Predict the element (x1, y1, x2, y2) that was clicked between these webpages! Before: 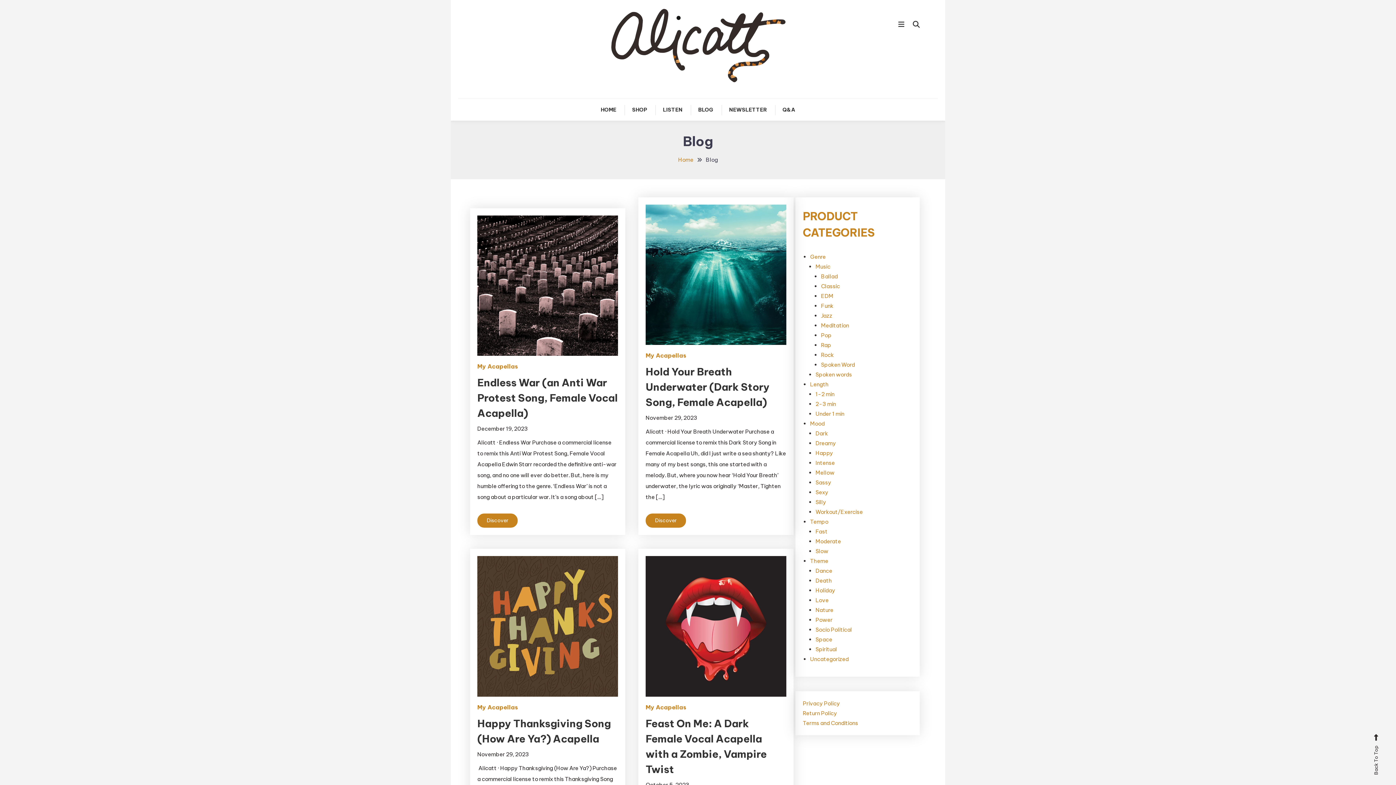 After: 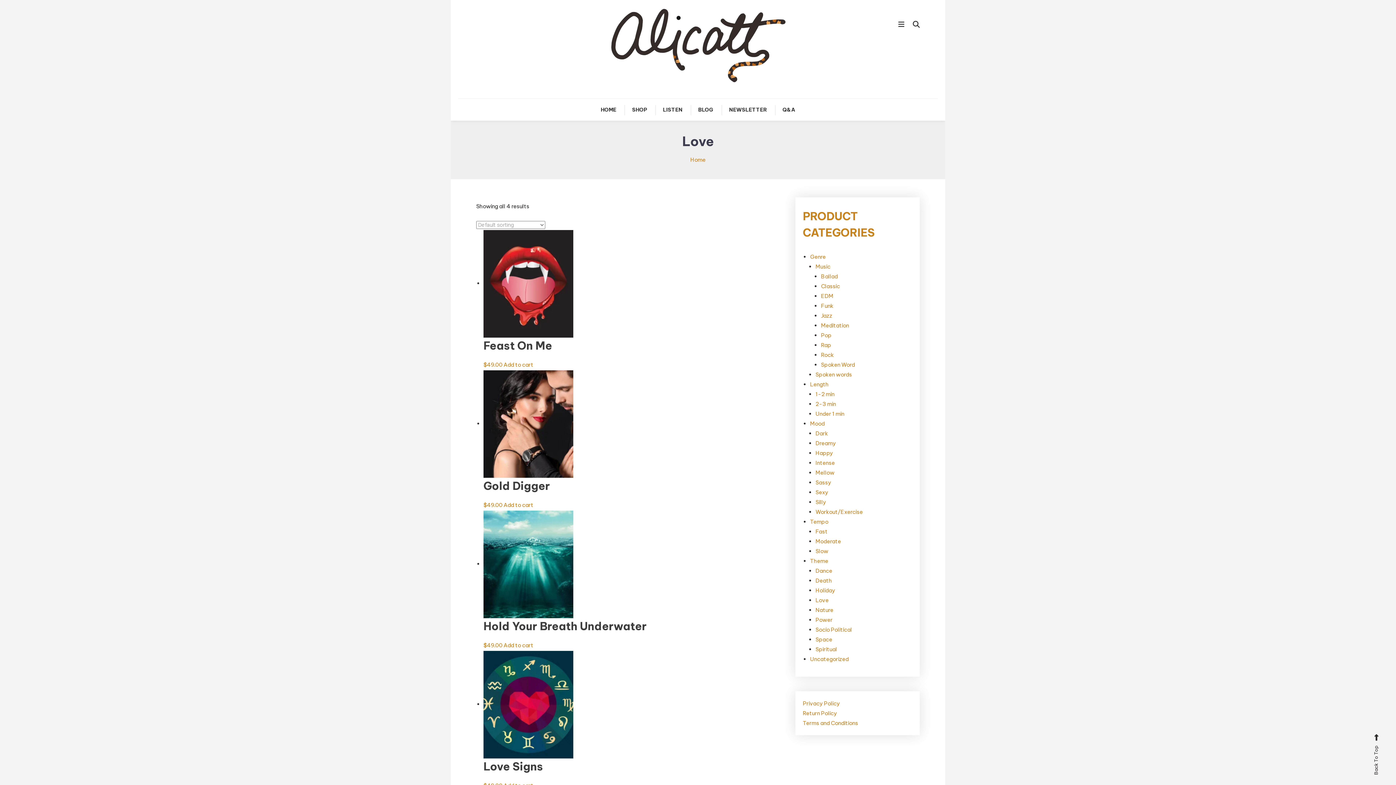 Action: label: Love bbox: (815, 596, 828, 603)